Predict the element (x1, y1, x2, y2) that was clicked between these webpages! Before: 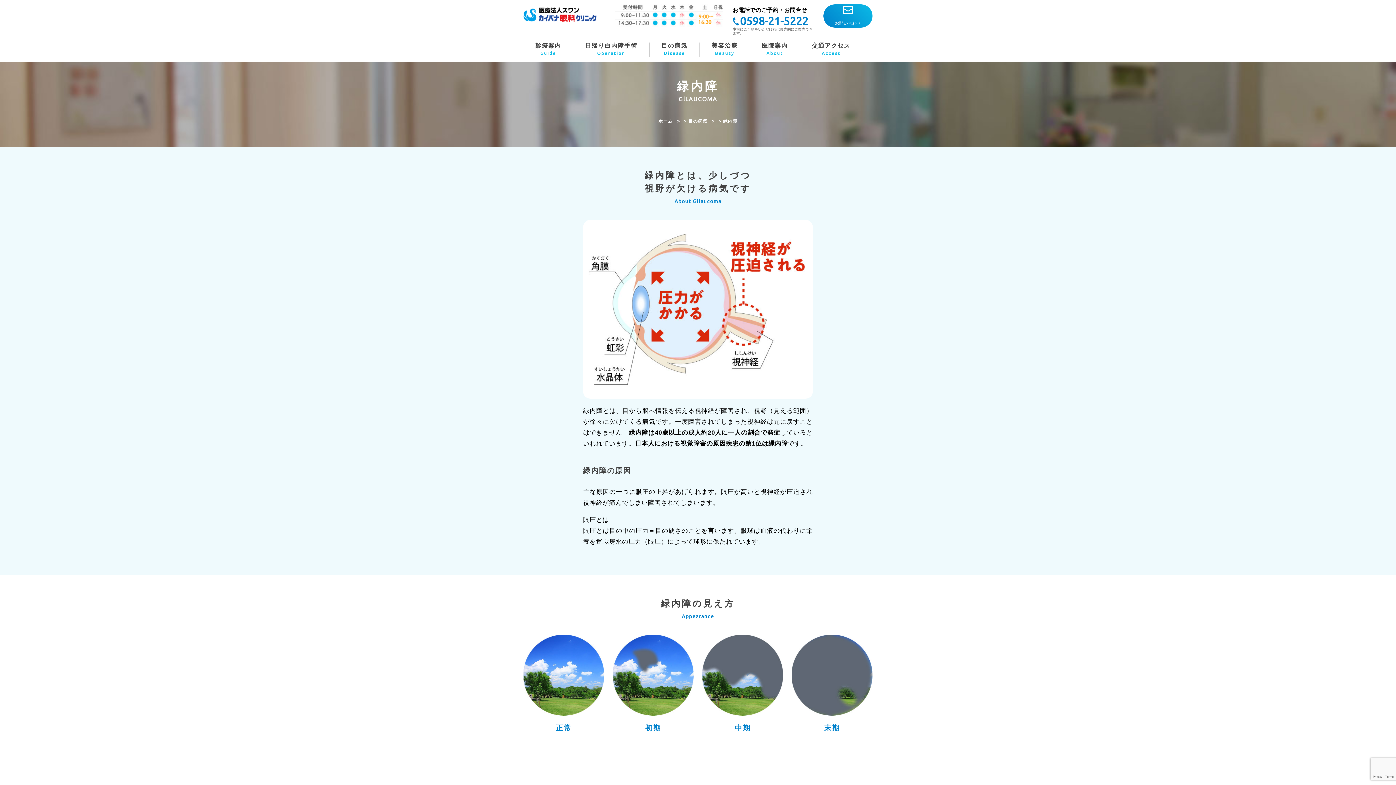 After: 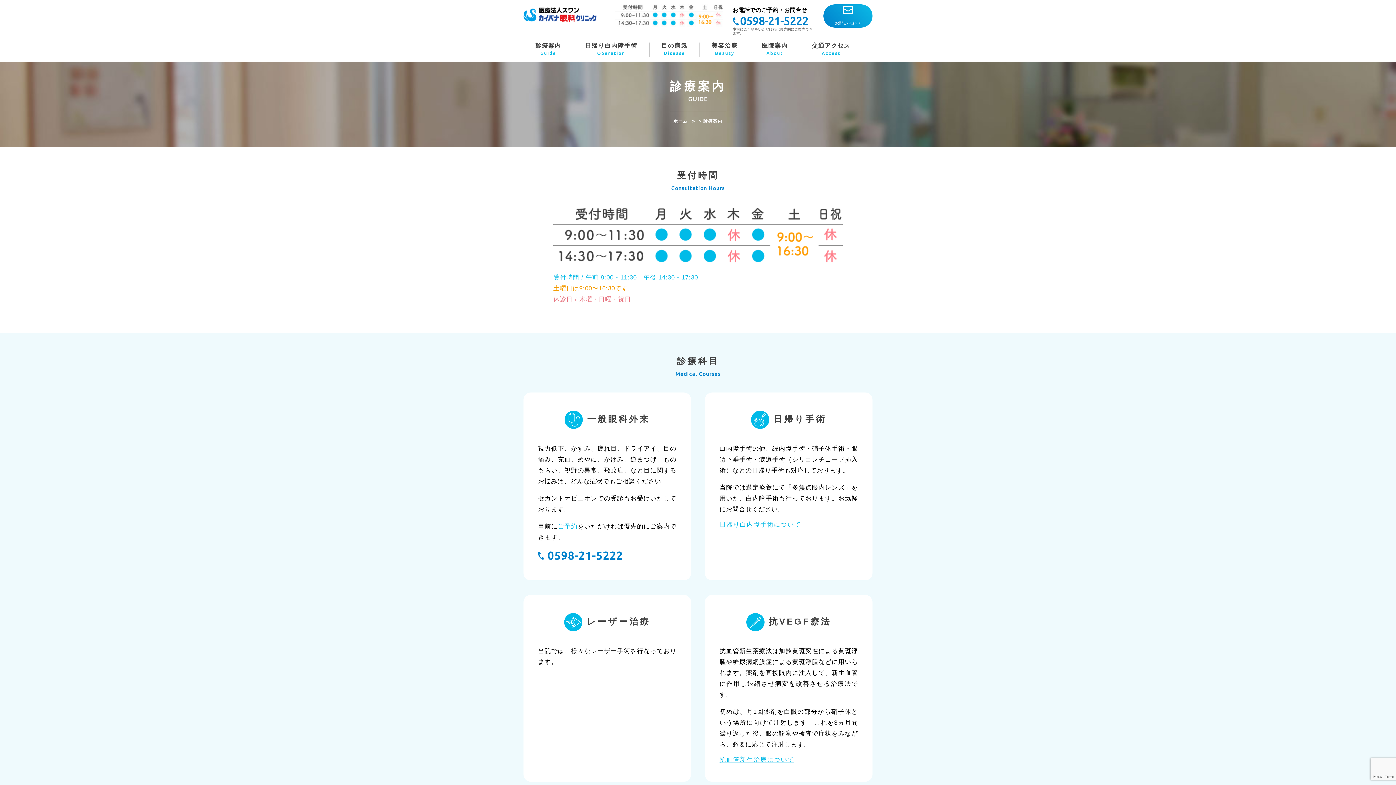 Action: bbox: (535, 42, 561, 57) label: 診療案内
Guide